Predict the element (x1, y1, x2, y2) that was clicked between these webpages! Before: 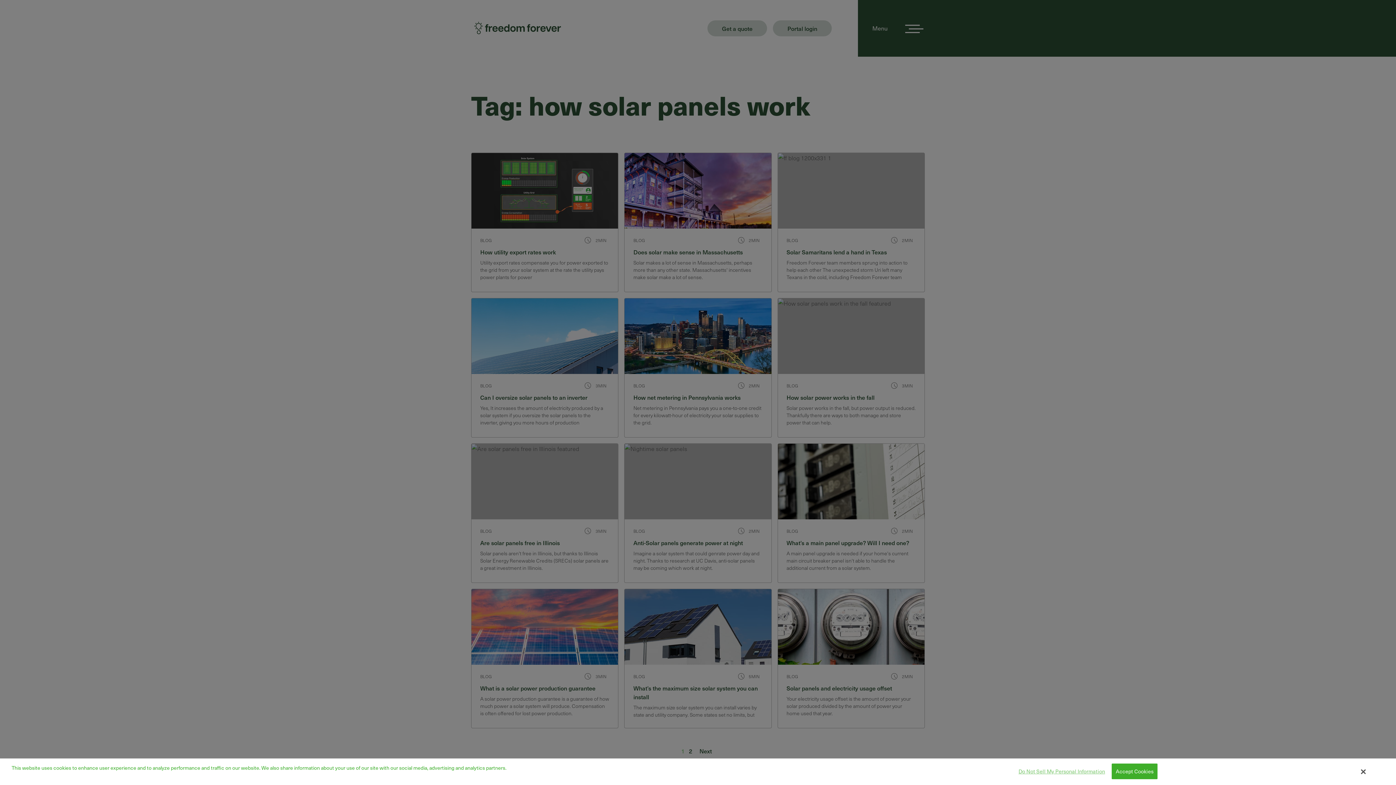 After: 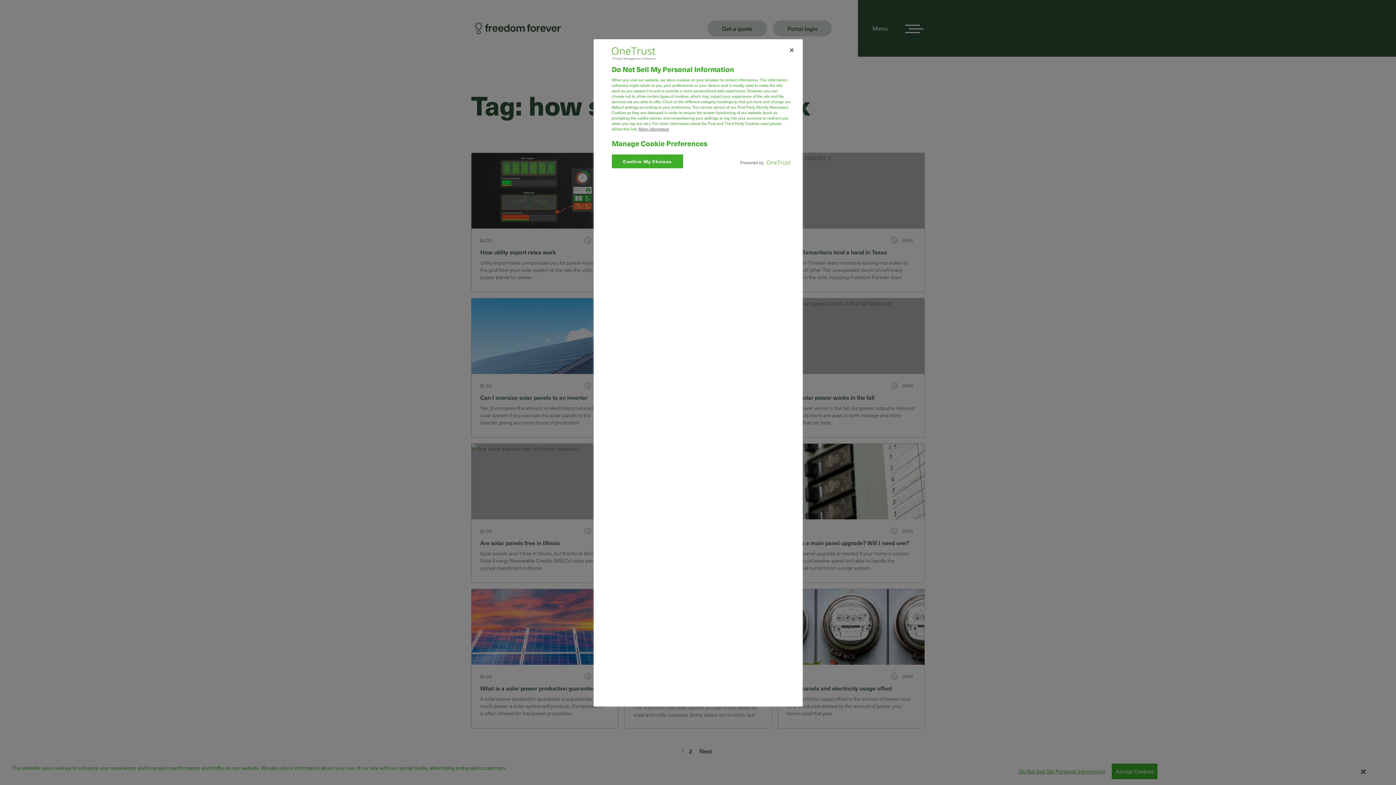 Action: label: Do Not Sell My Personal Information bbox: (1015, 764, 1105, 779)